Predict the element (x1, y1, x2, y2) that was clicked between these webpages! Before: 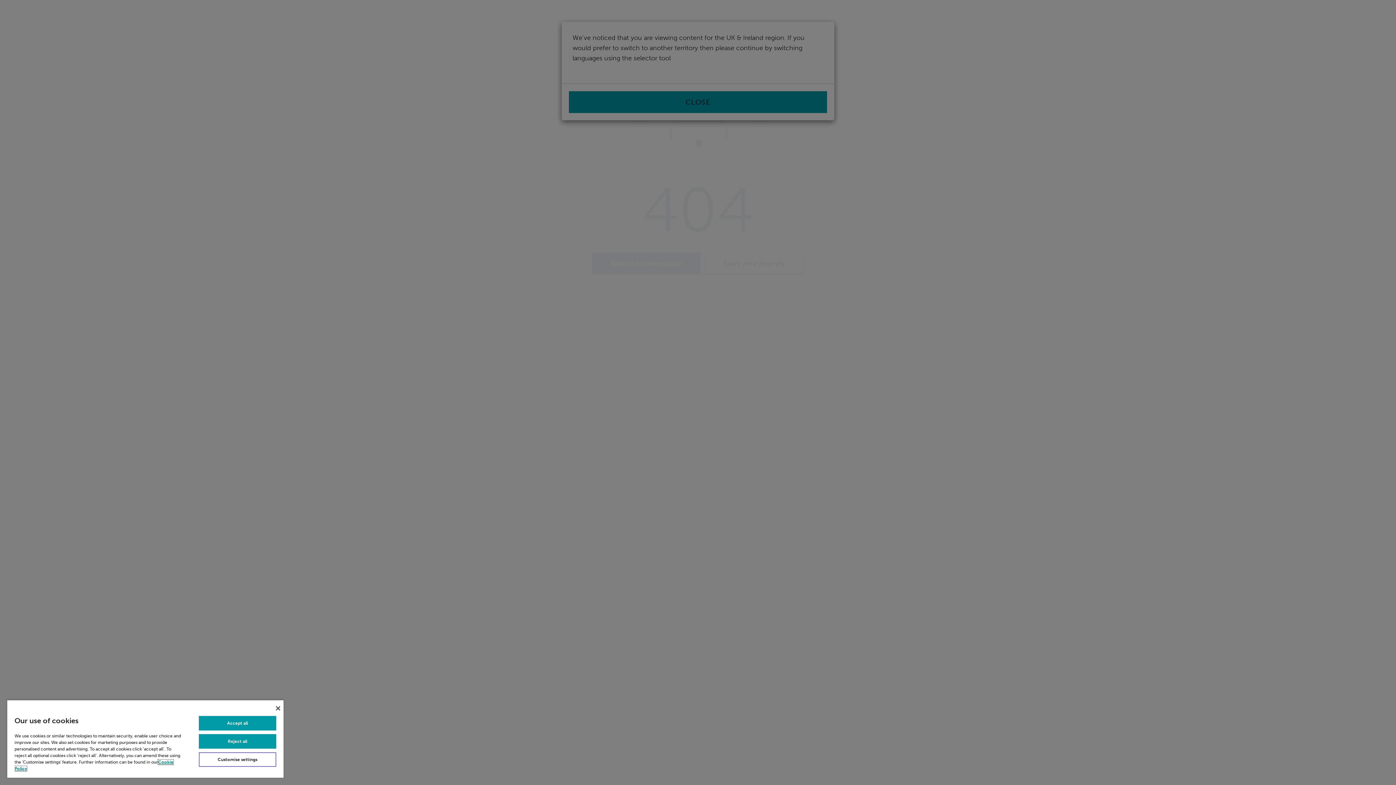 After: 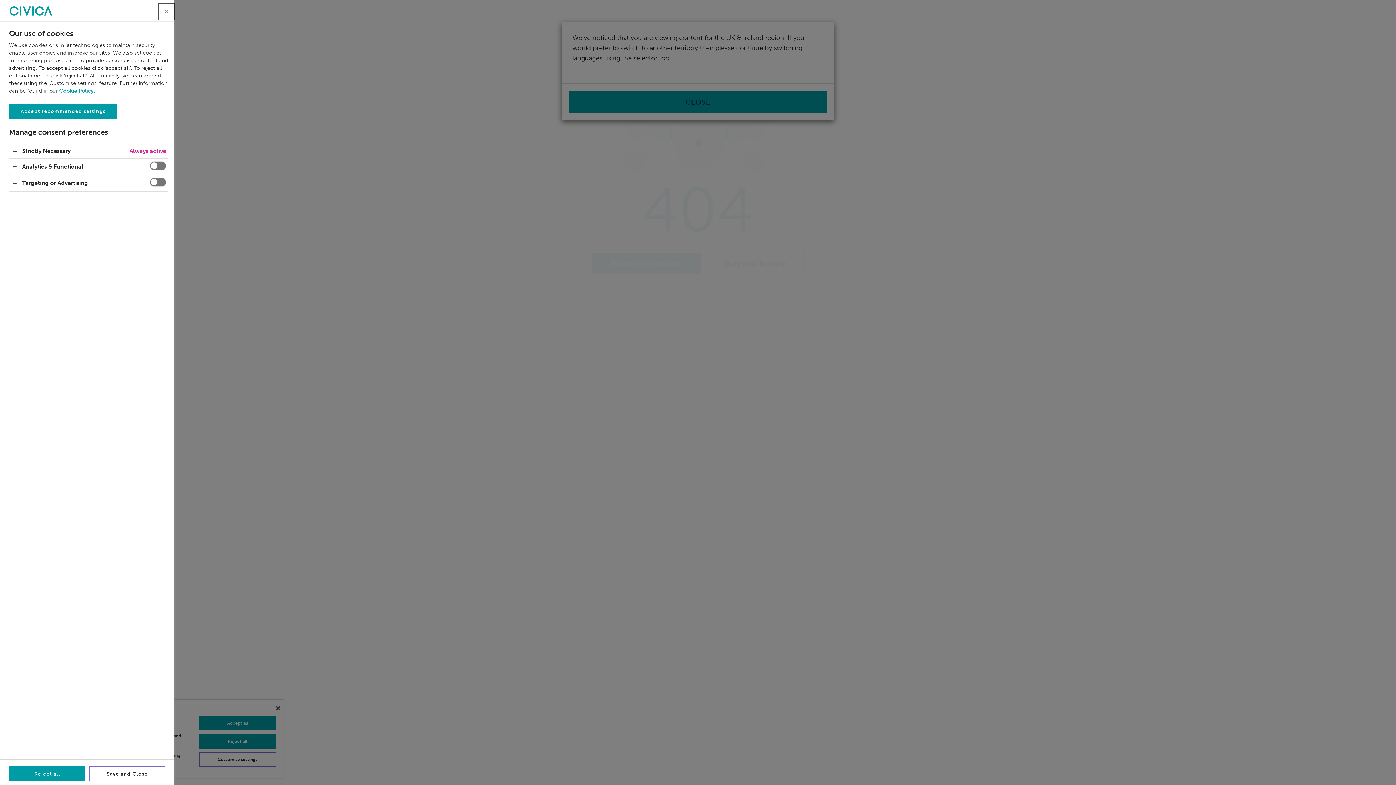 Action: bbox: (198, 752, 276, 767) label: Customise settings